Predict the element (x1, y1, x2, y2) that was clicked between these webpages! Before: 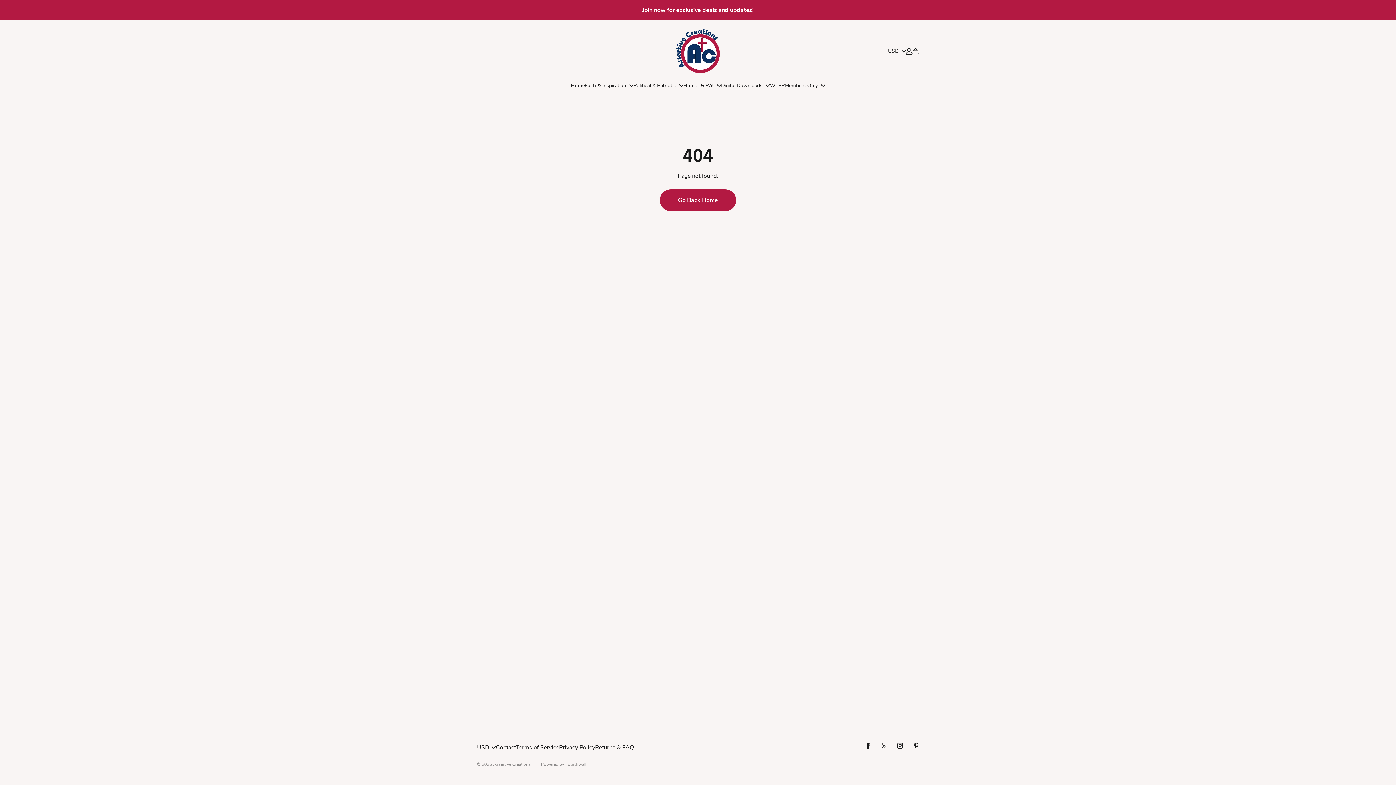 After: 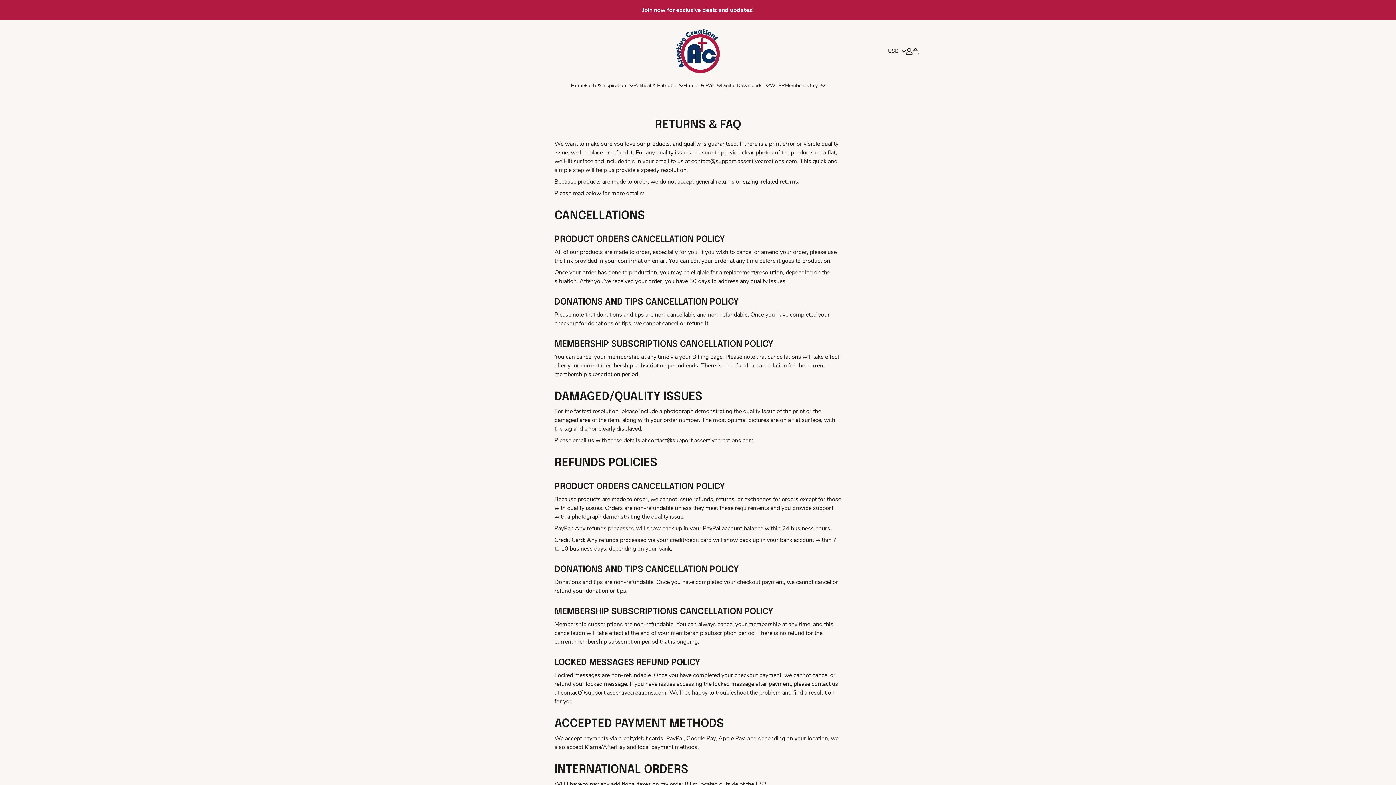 Action: bbox: (595, 743, 634, 752) label: Returns & FAQ